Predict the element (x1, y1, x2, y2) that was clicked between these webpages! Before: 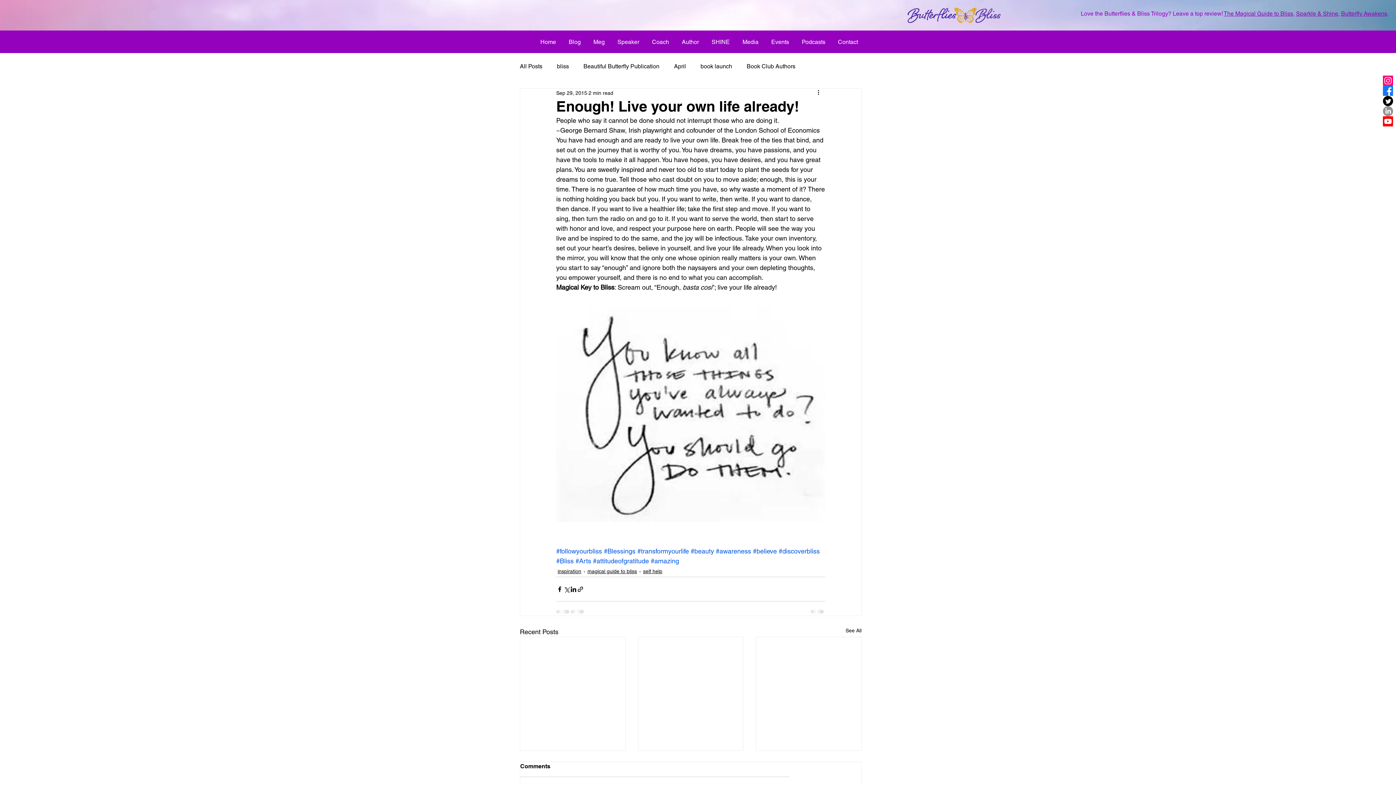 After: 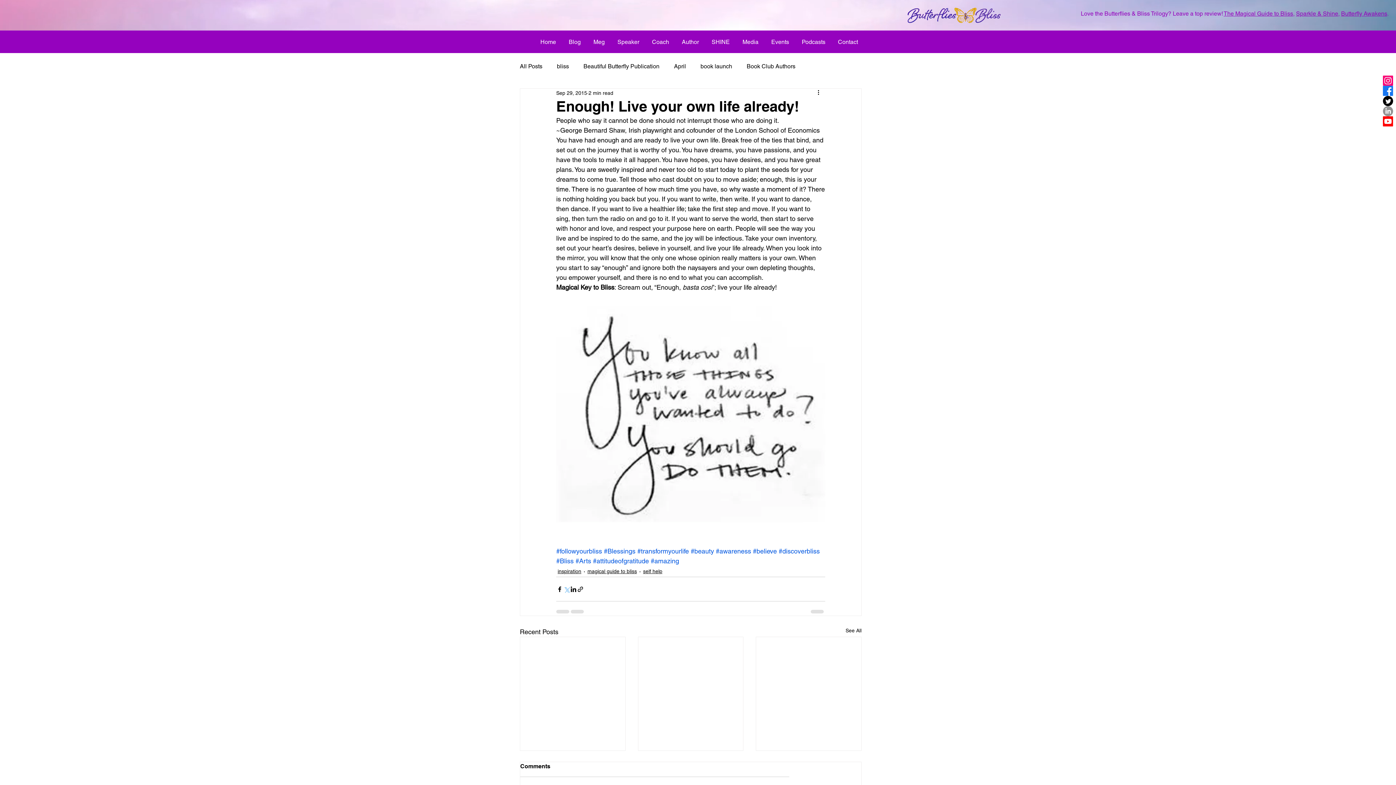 Action: bbox: (563, 586, 570, 593) label: Share via X (Twitter)